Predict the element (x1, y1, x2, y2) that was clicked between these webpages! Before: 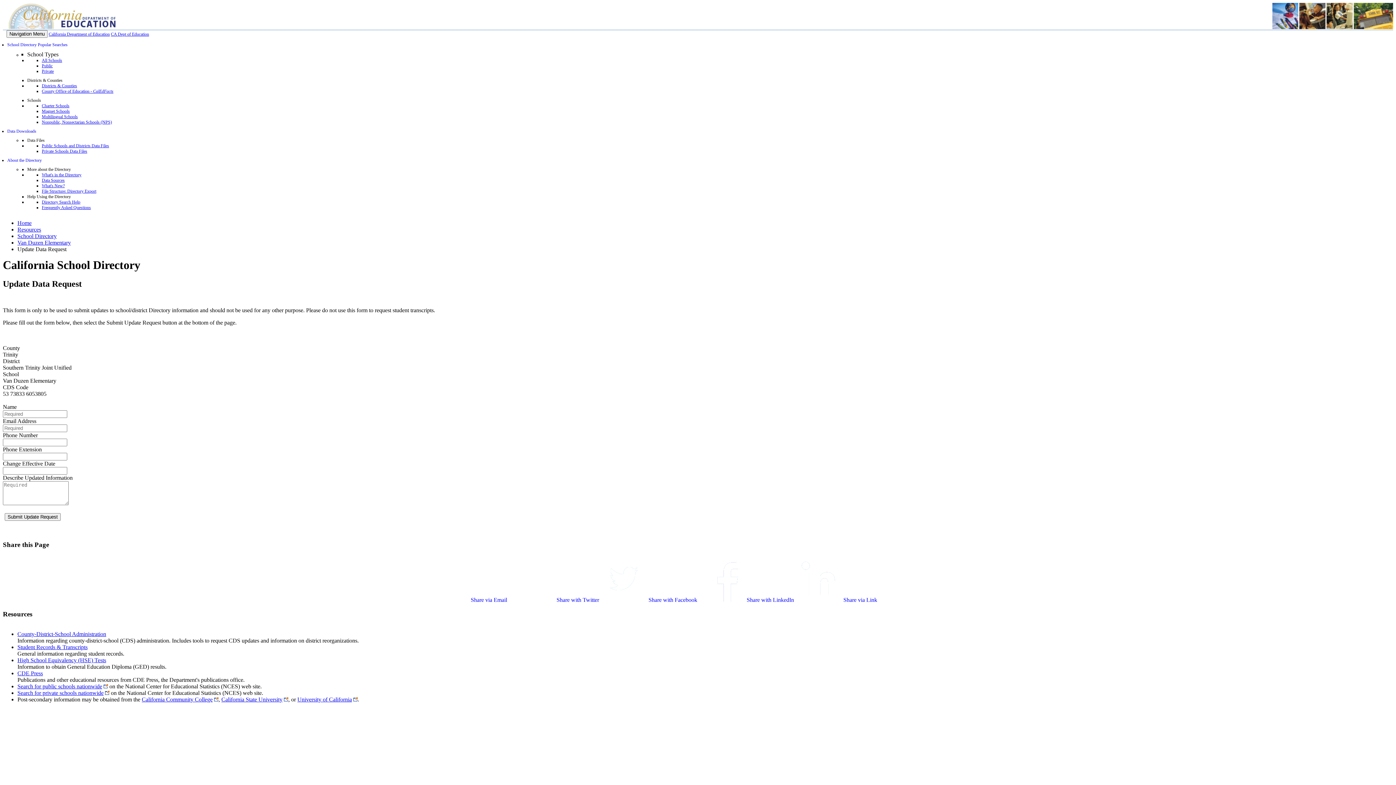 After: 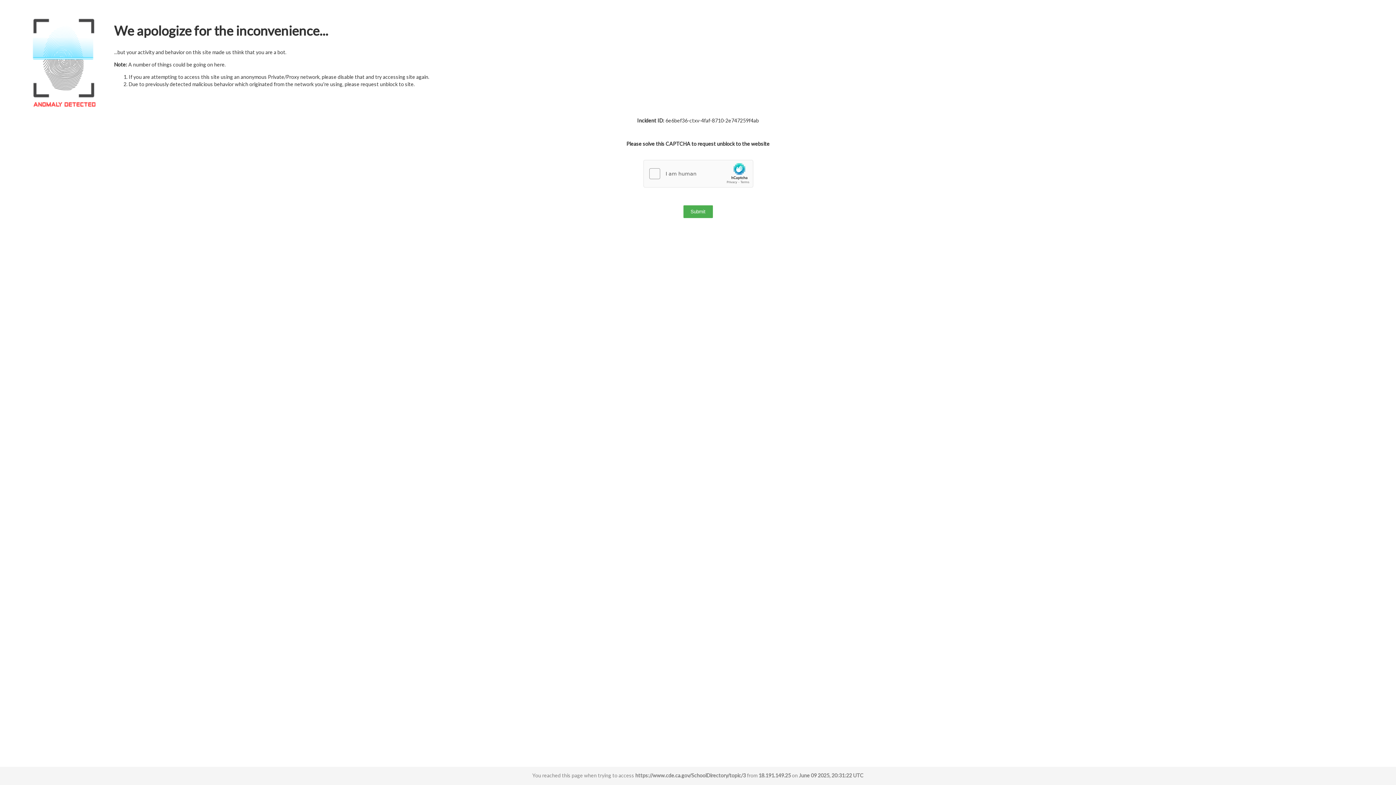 Action: label: Frequently Asked Questions bbox: (41, 205, 90, 210)